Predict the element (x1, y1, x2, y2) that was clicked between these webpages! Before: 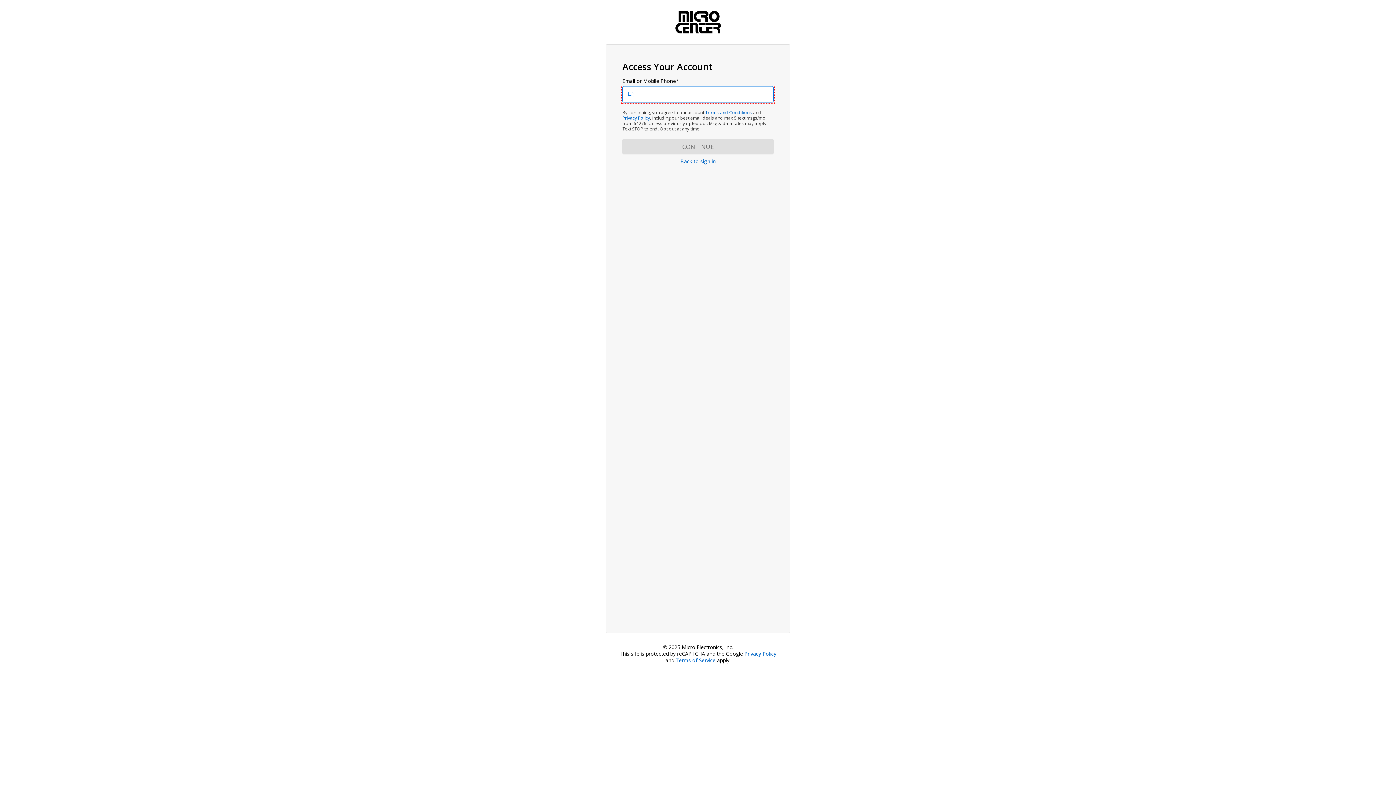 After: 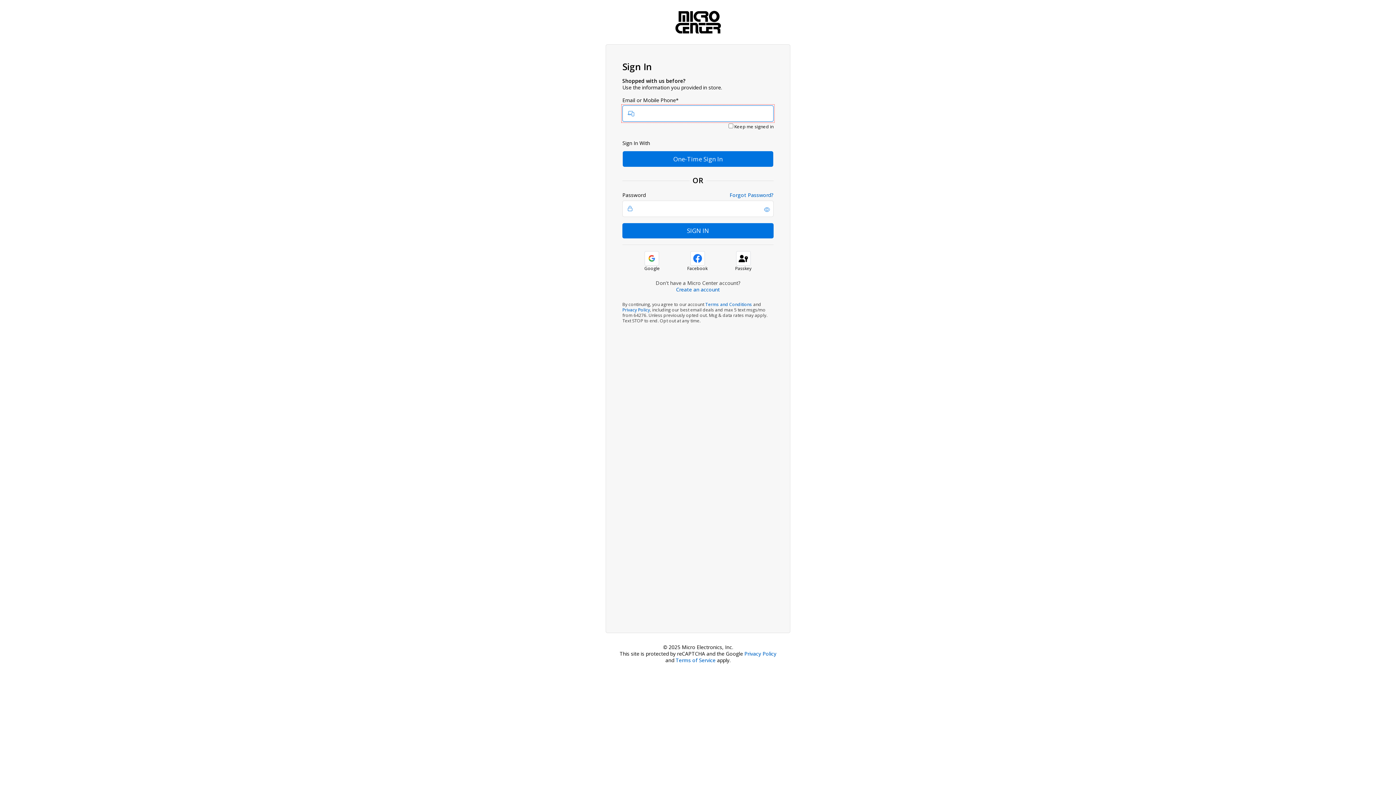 Action: label: Back to sign in bbox: (680, 157, 715, 164)